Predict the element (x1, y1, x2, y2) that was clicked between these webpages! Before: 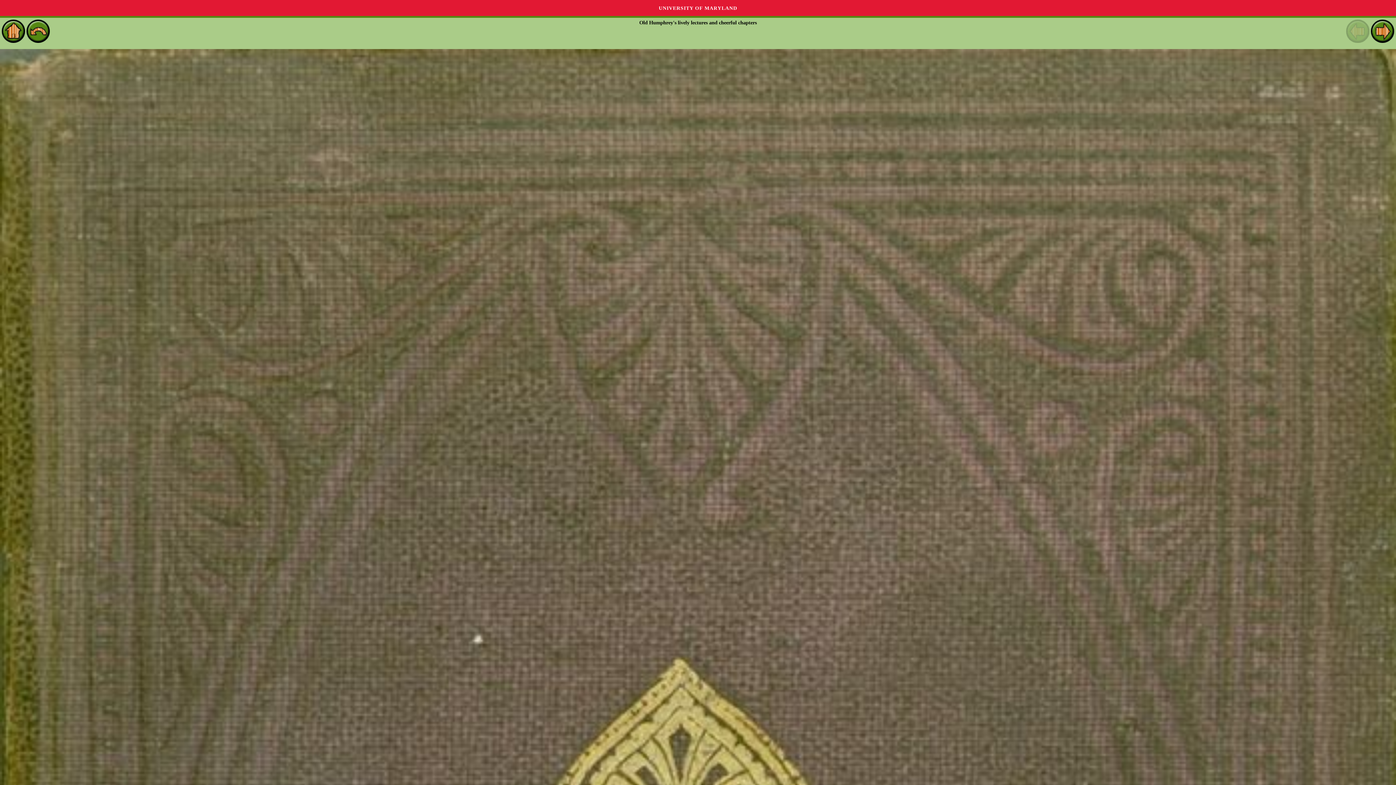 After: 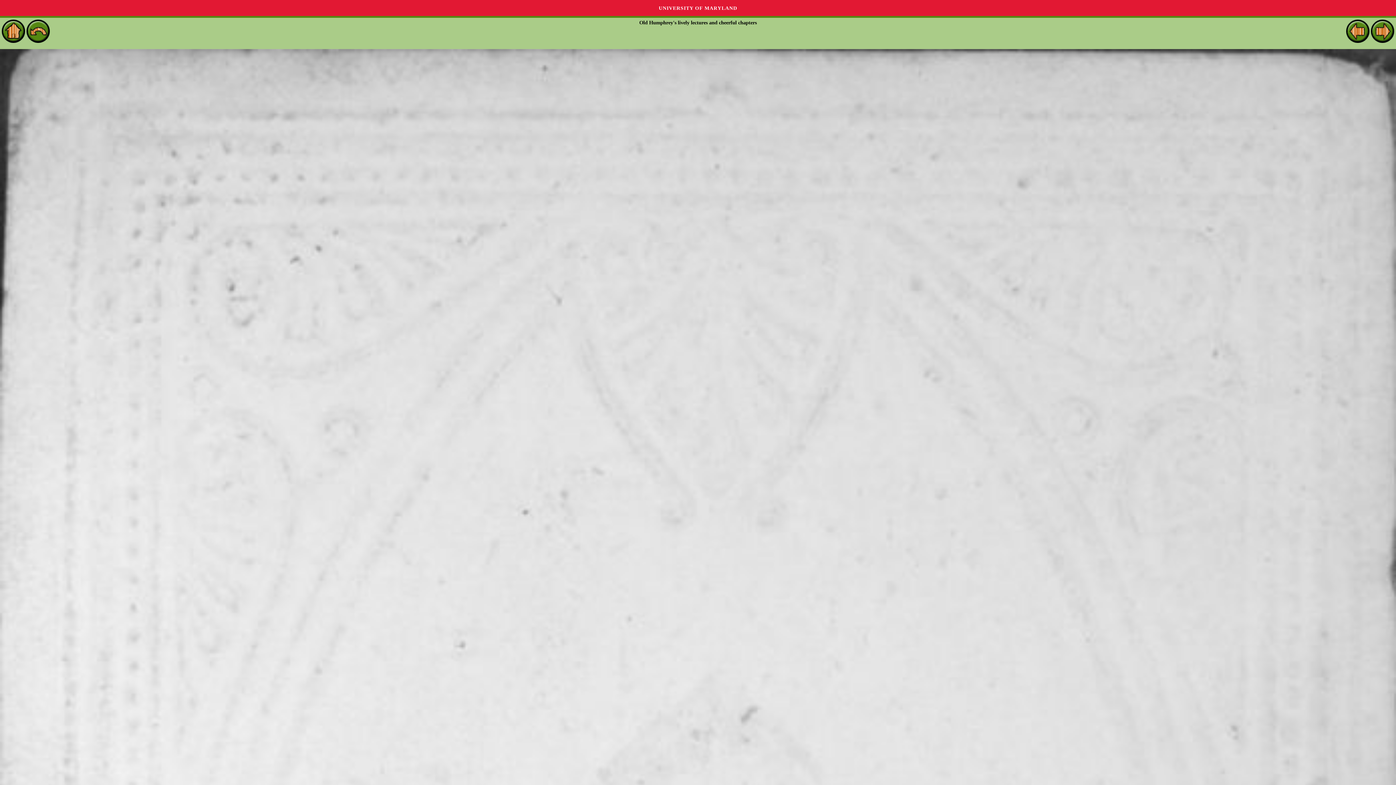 Action: bbox: (1371, 37, 1394, 42)